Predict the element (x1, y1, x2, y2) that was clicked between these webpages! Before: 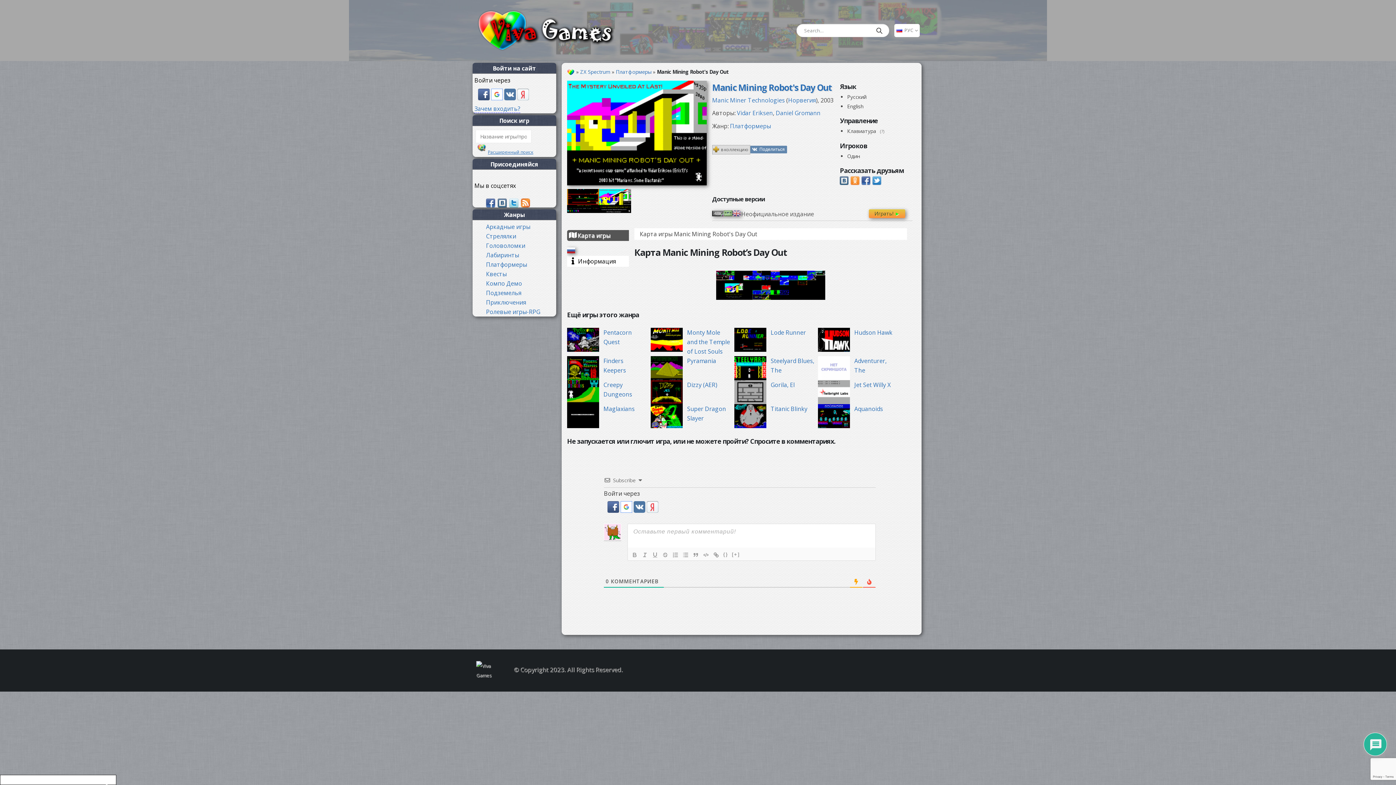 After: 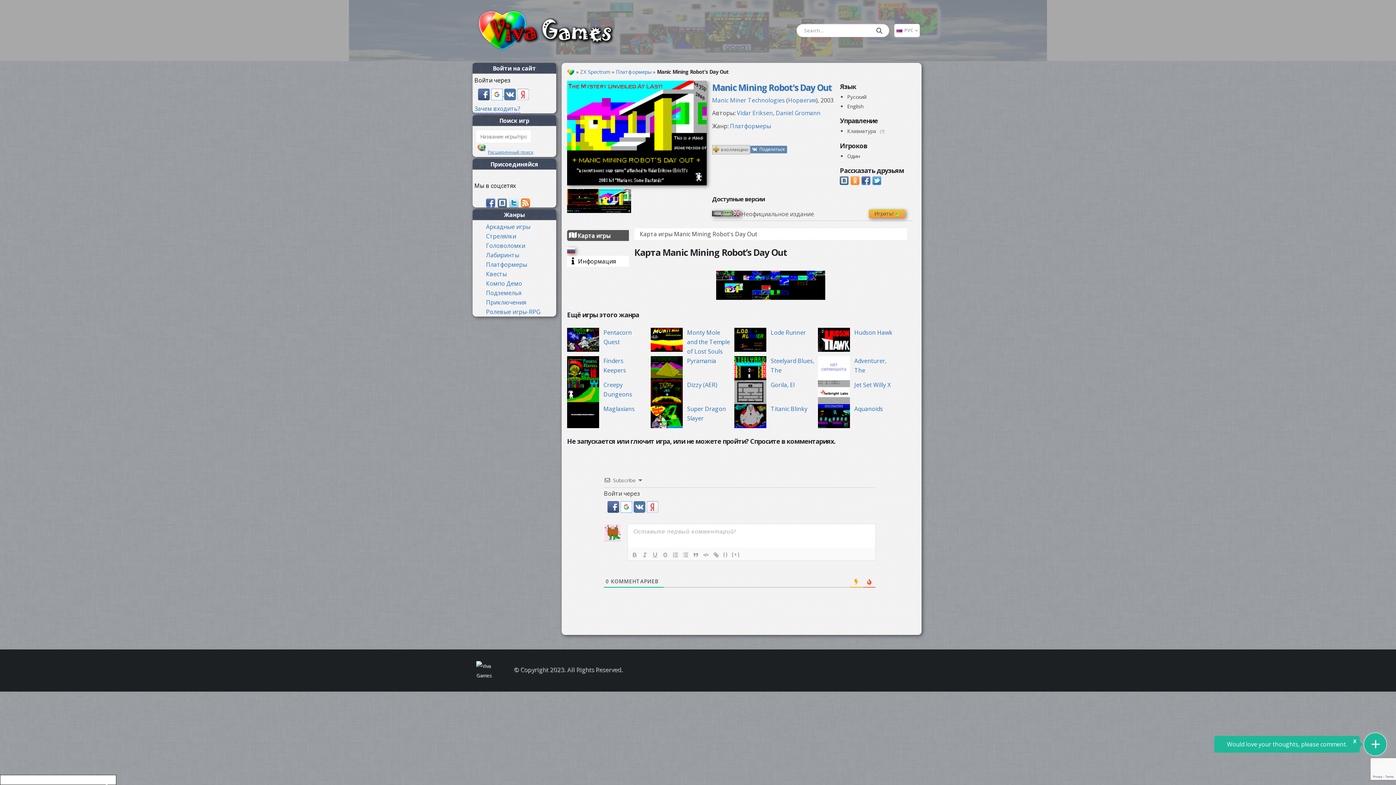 Action: label:   bbox: (491, 89, 504, 97)